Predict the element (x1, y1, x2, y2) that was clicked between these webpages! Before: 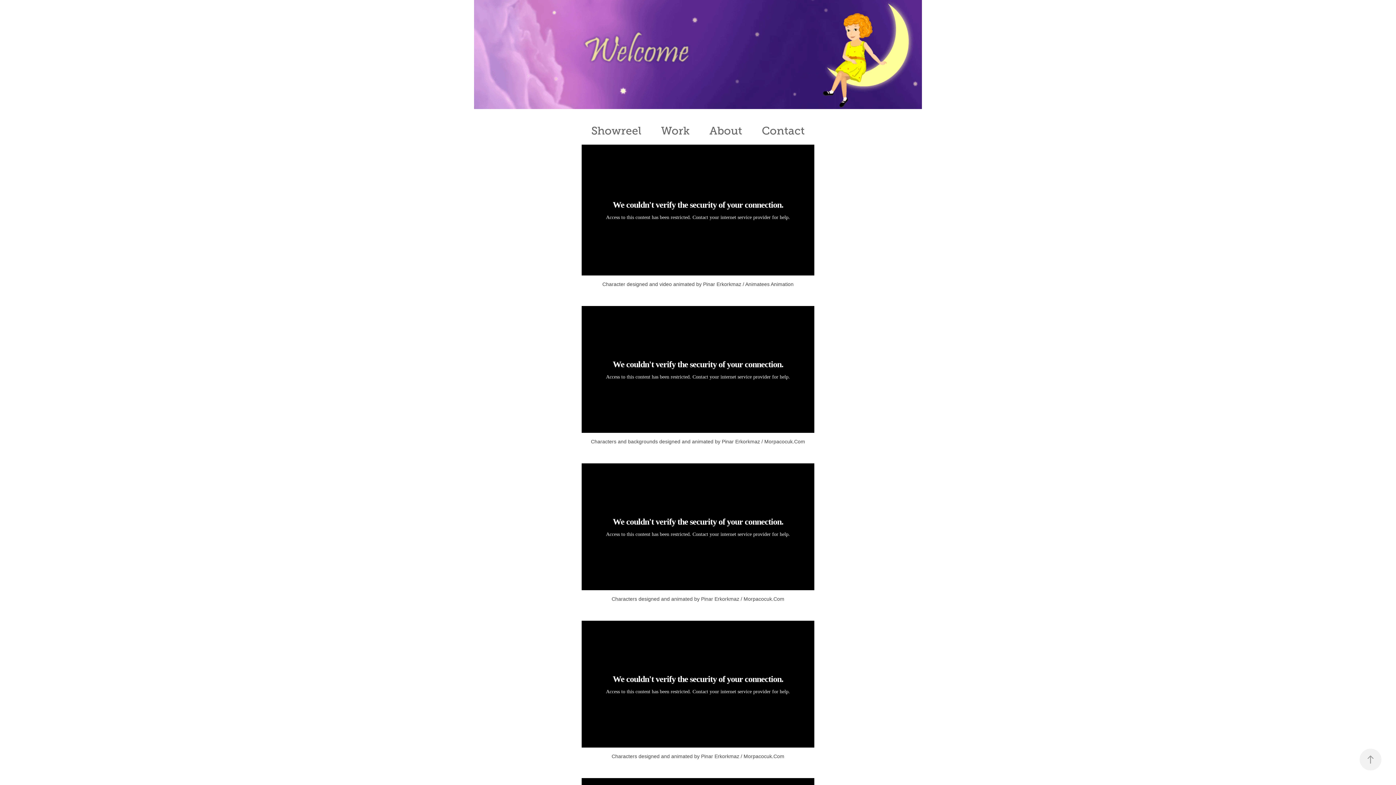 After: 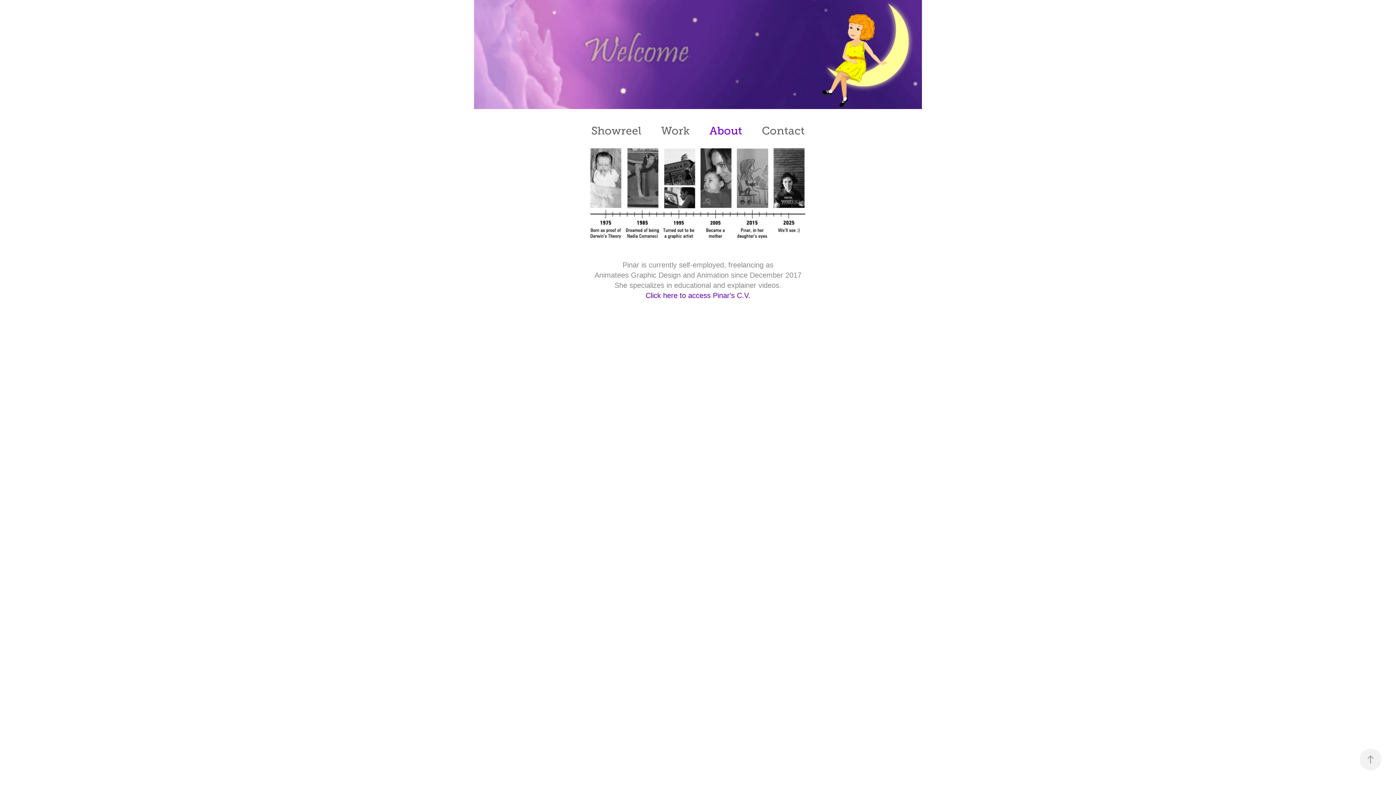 Action: bbox: (709, 124, 742, 137) label: About